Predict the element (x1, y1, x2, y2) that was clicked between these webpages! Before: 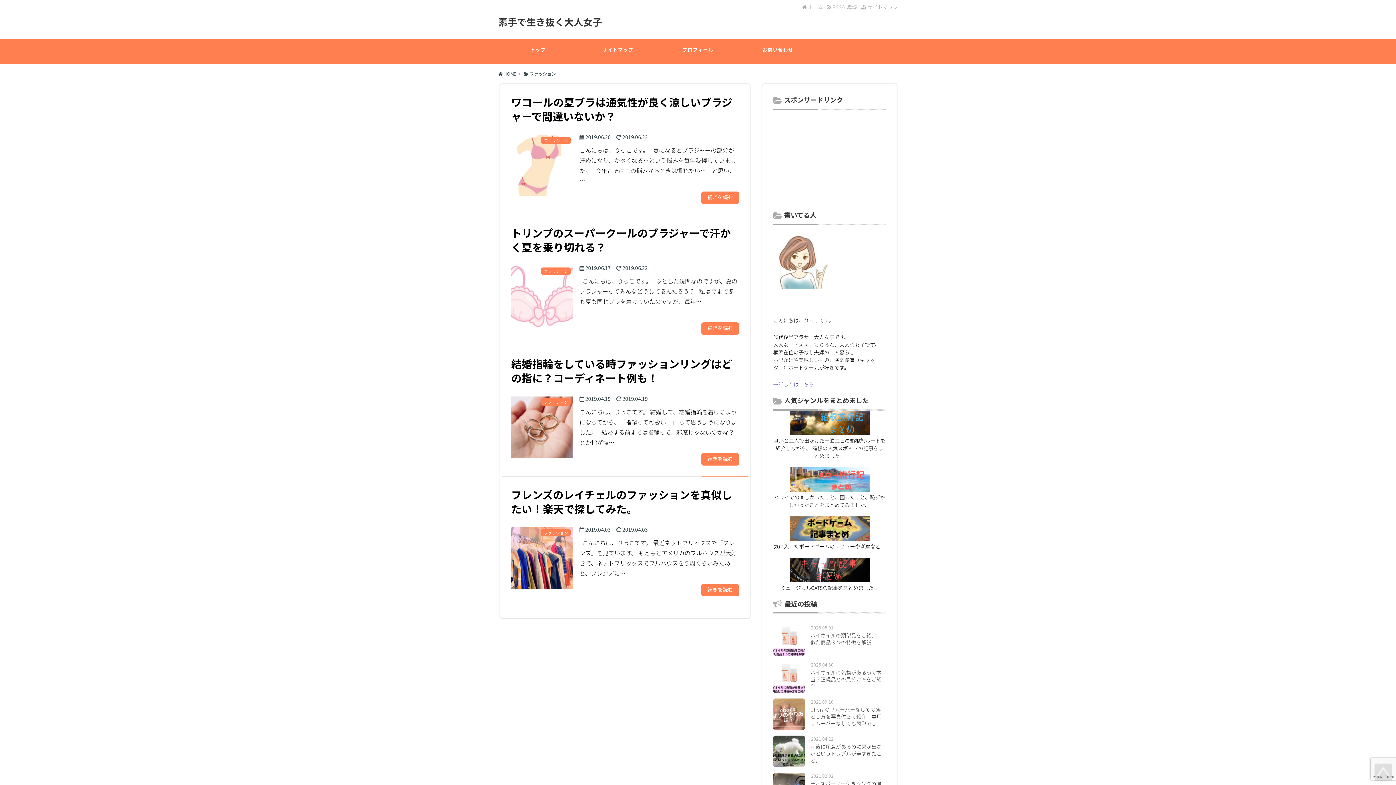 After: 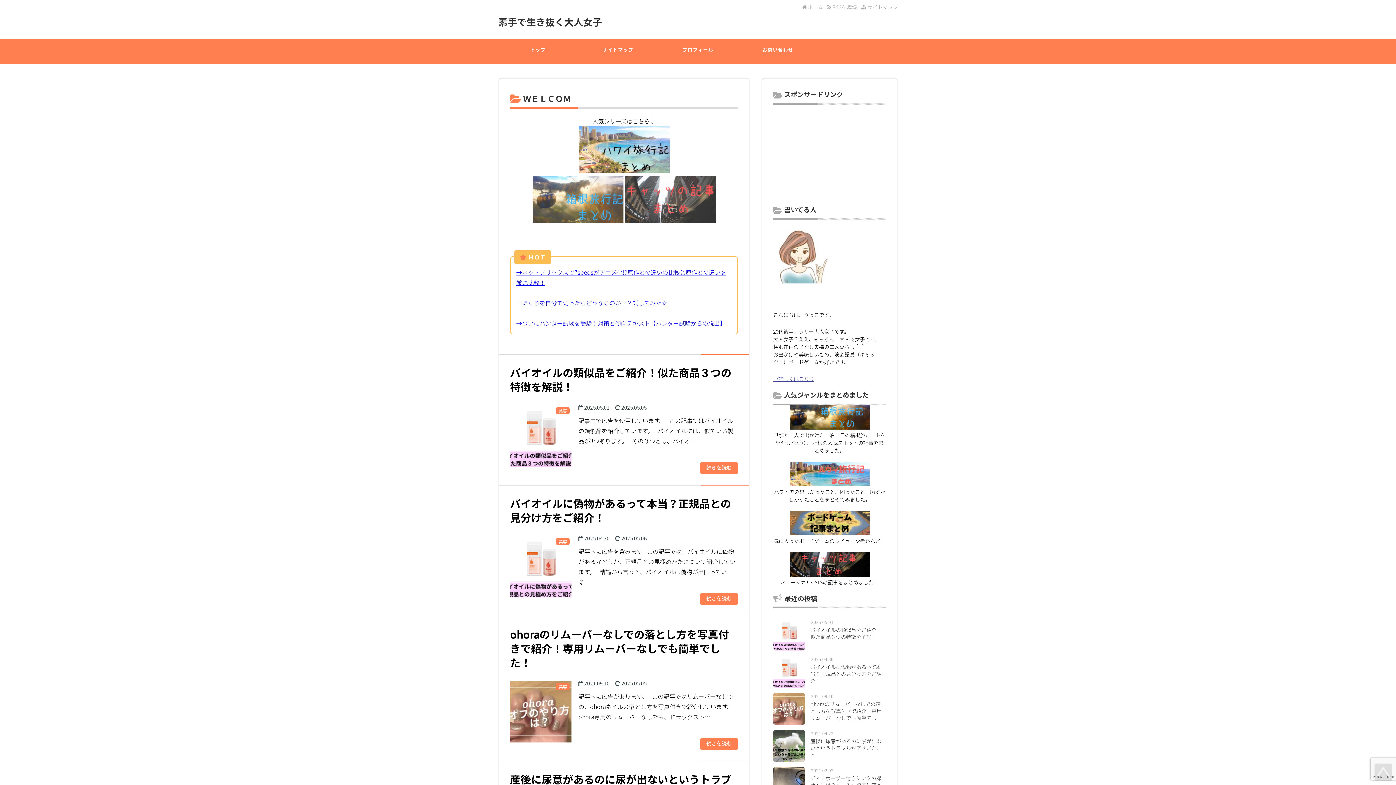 Action: bbox: (802, 3, 823, 10) label:  ホーム